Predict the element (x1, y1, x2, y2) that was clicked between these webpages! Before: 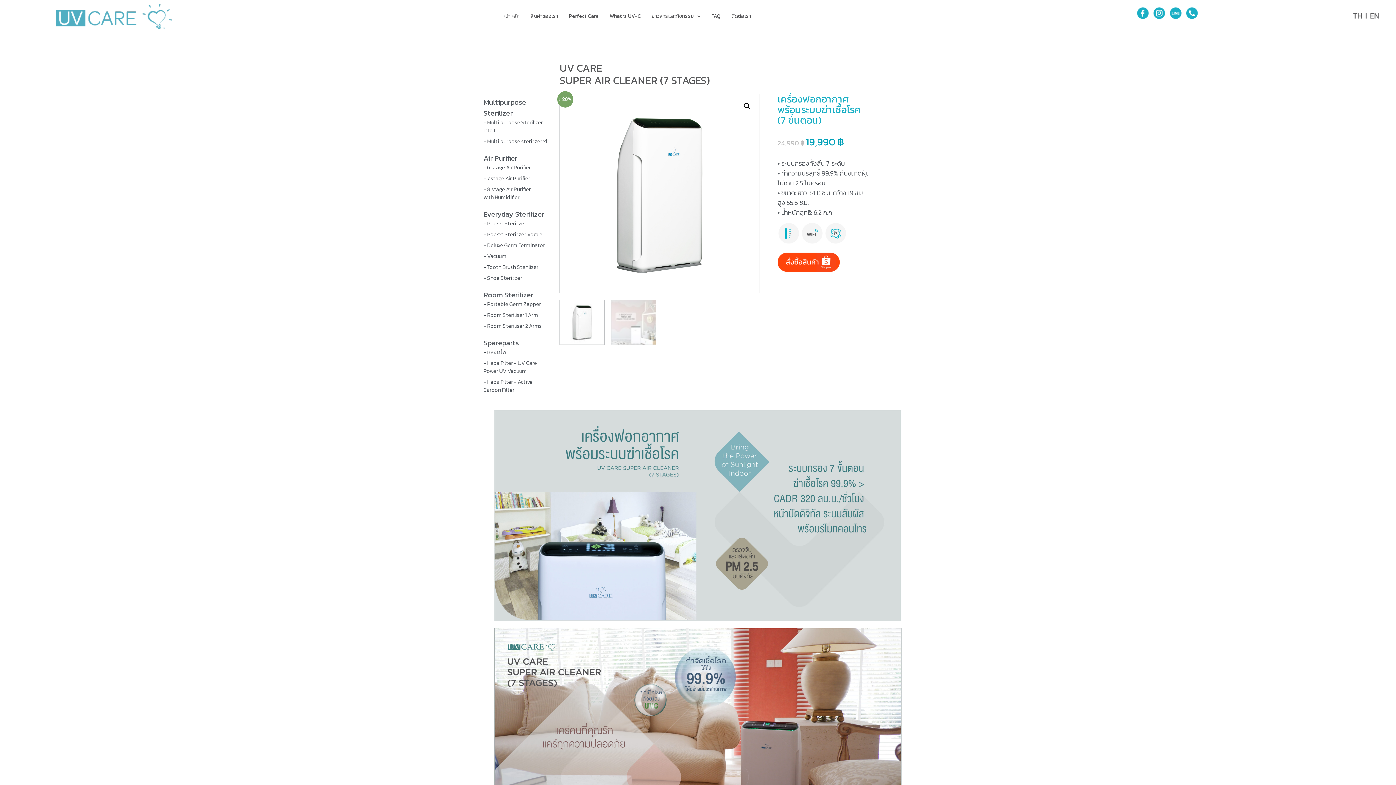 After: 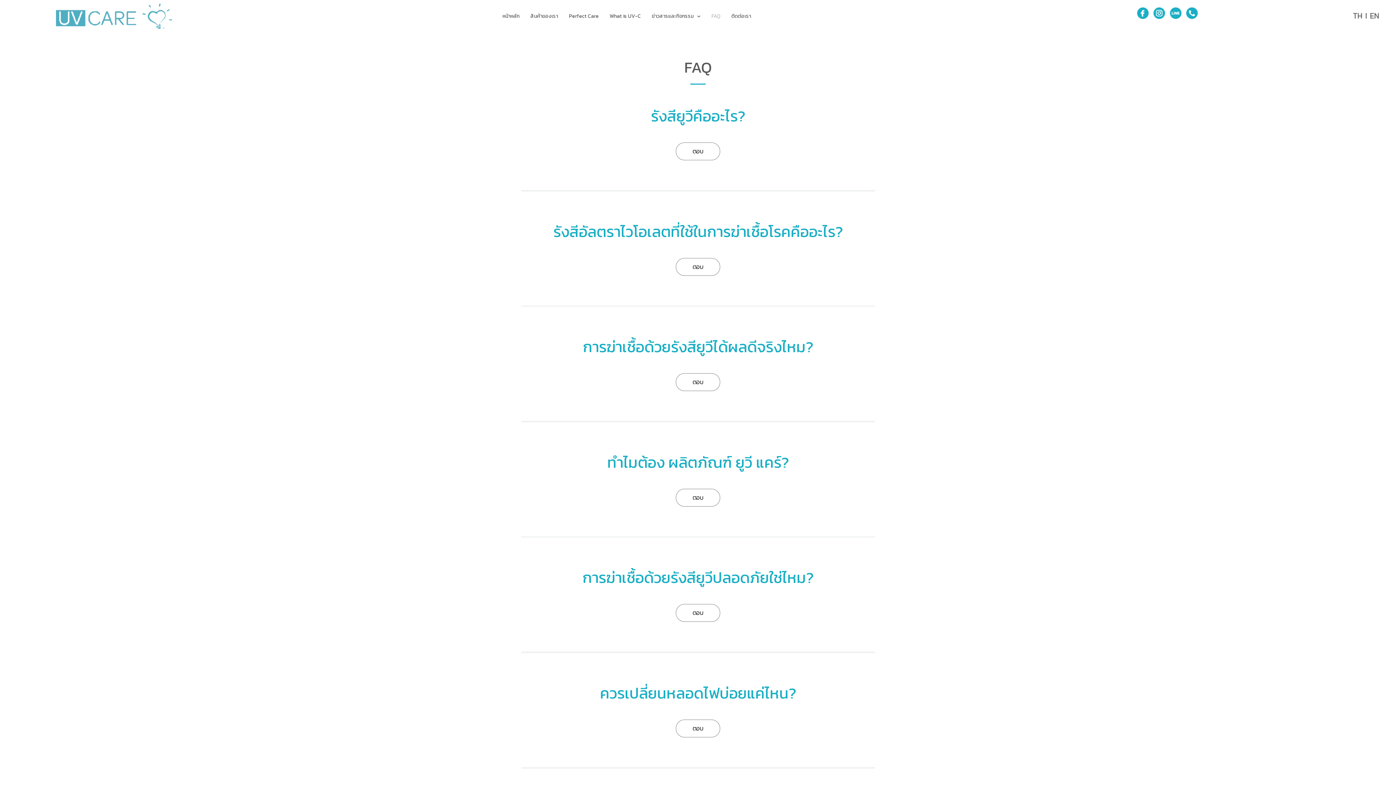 Action: bbox: (711, 12, 720, 20) label: FAQ